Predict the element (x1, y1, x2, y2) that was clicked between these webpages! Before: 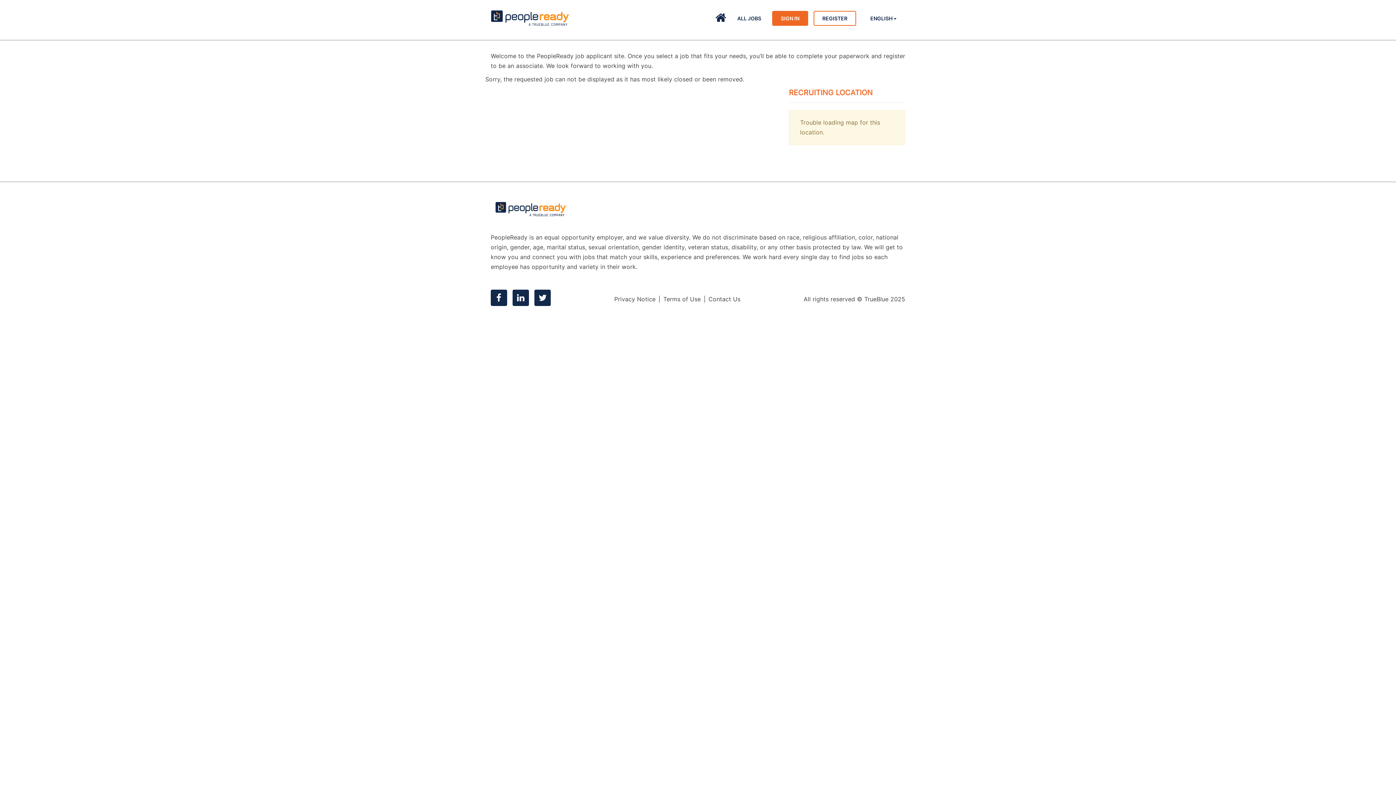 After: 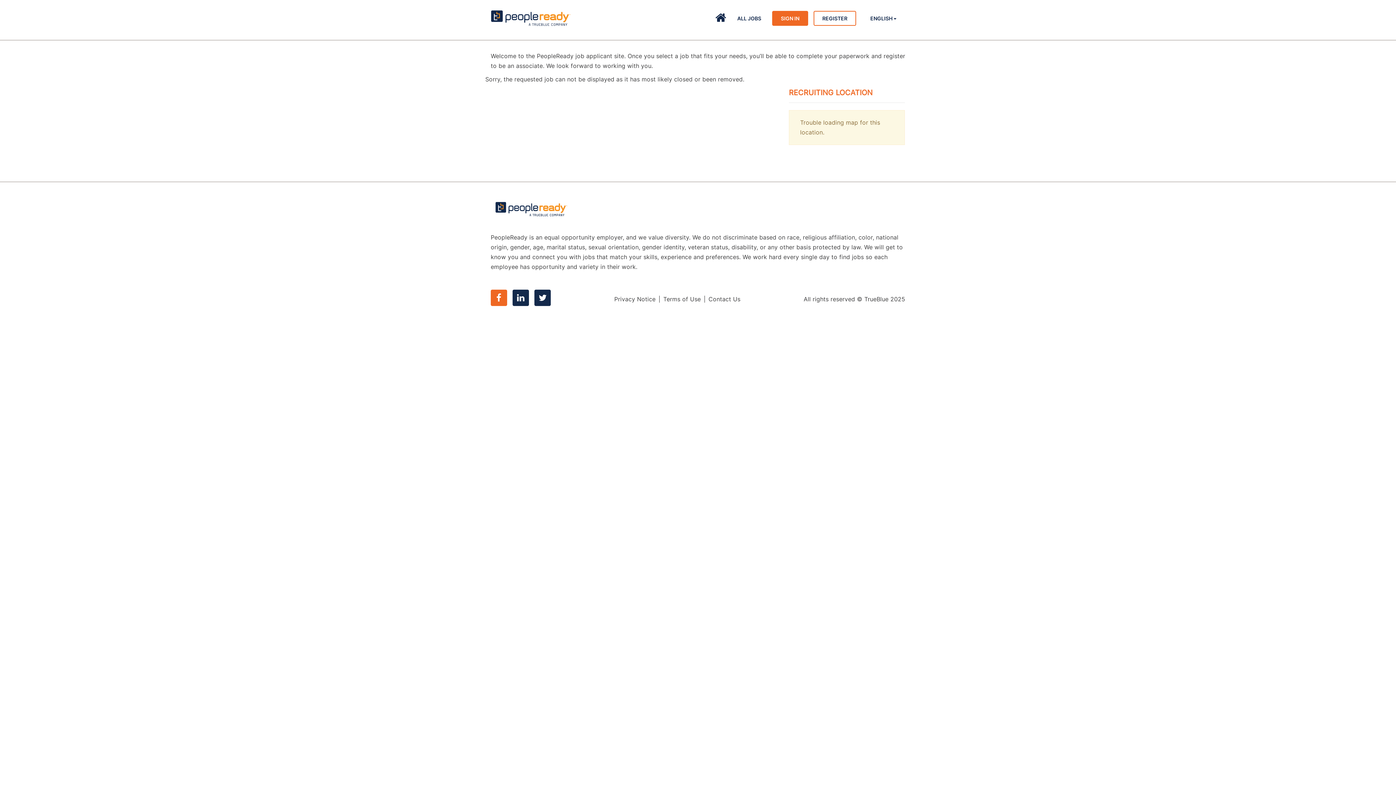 Action: bbox: (490, 289, 507, 306)